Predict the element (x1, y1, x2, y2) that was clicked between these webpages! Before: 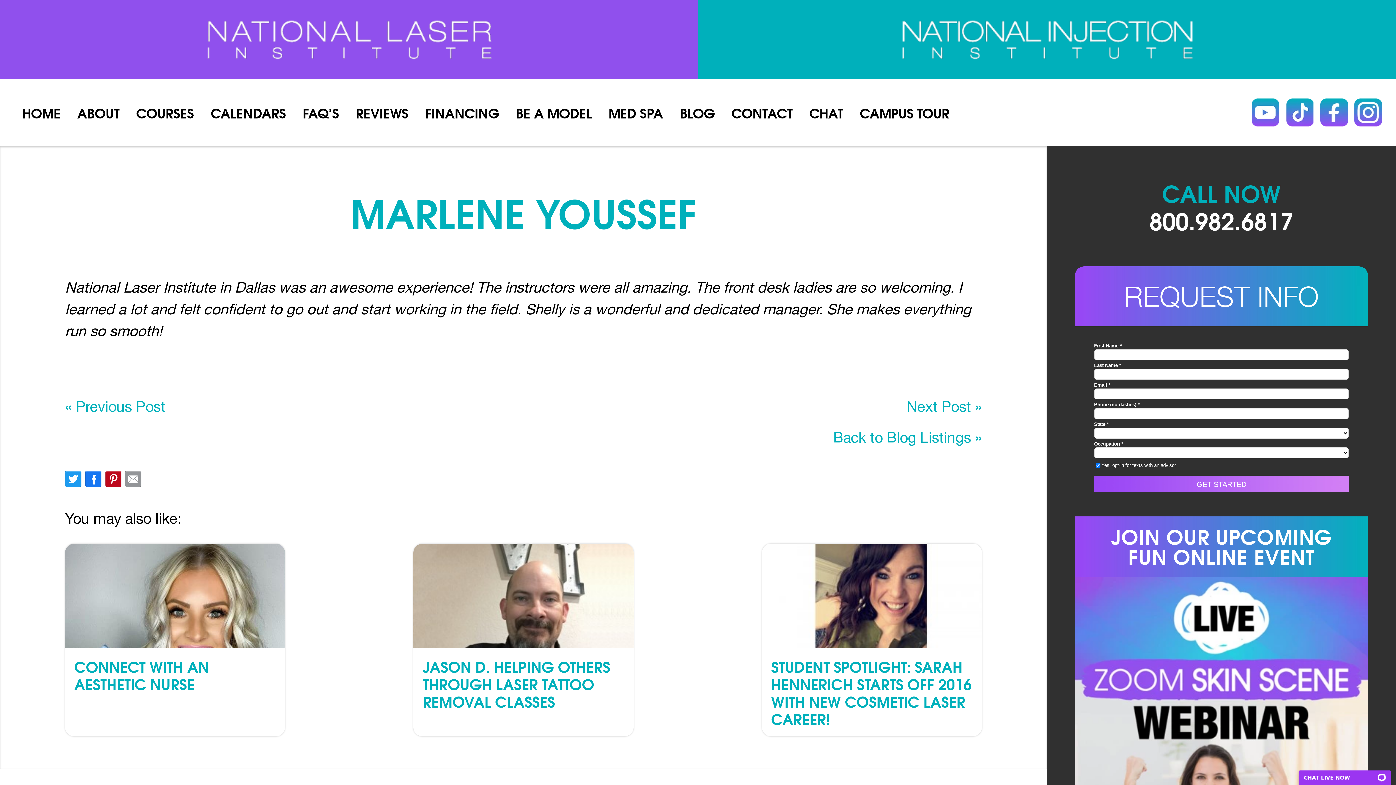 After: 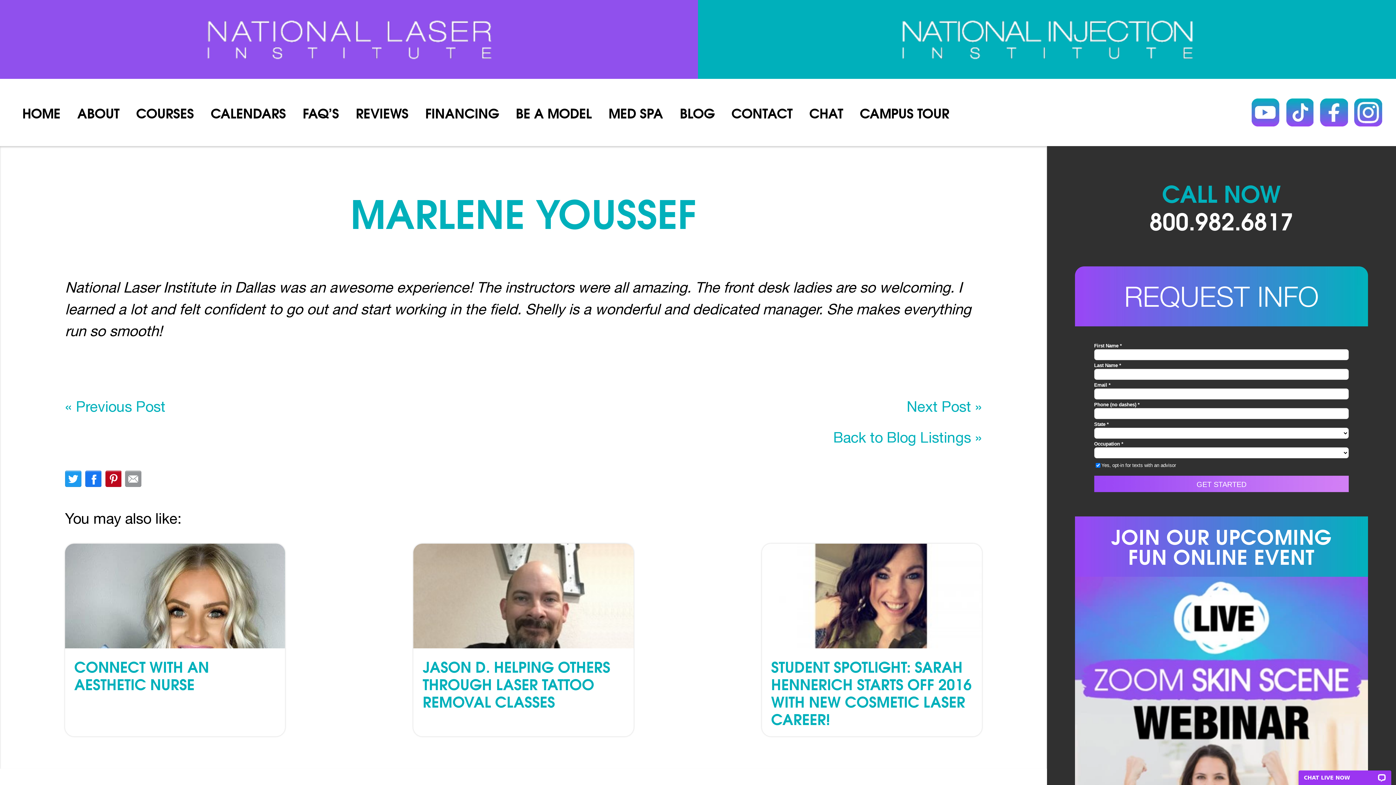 Action: label: FINANCING bbox: (425, 102, 499, 122)